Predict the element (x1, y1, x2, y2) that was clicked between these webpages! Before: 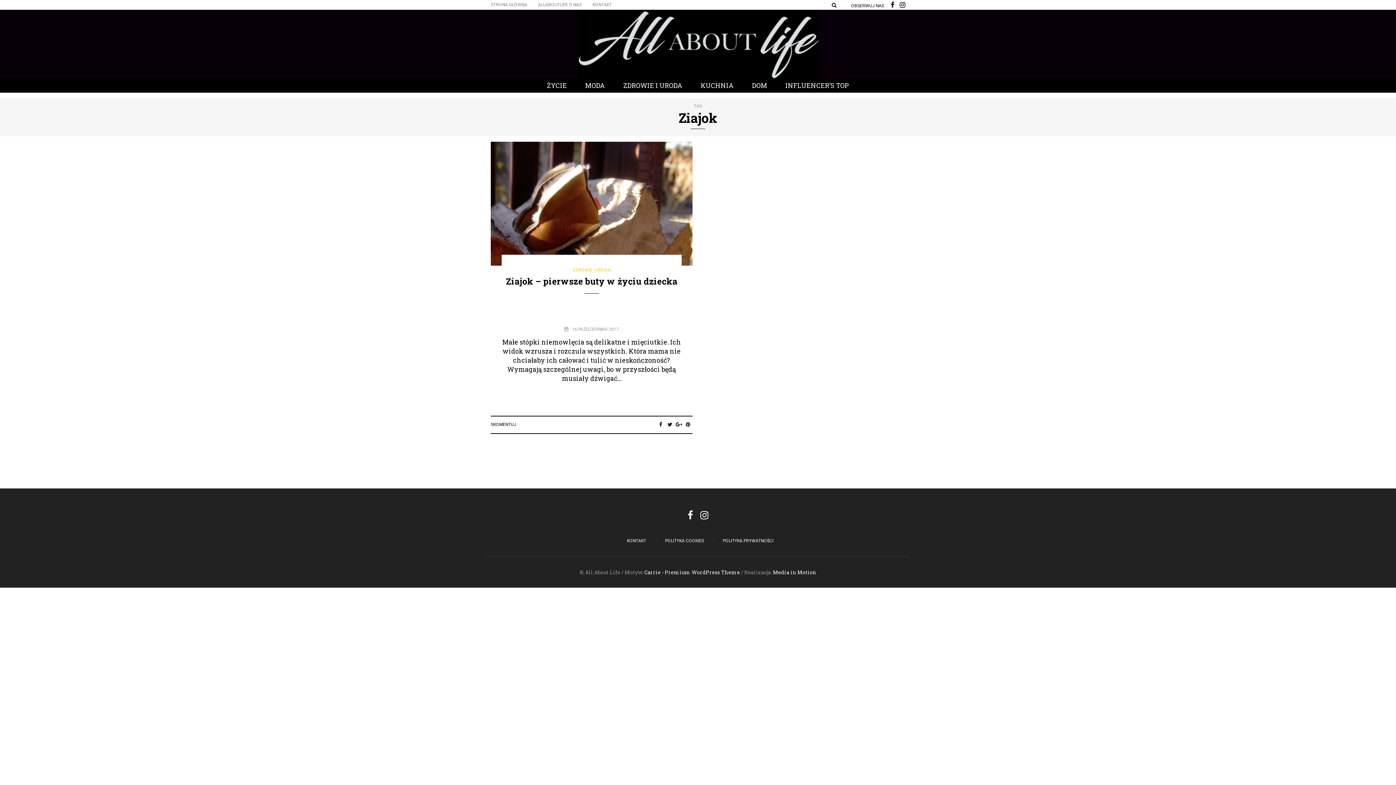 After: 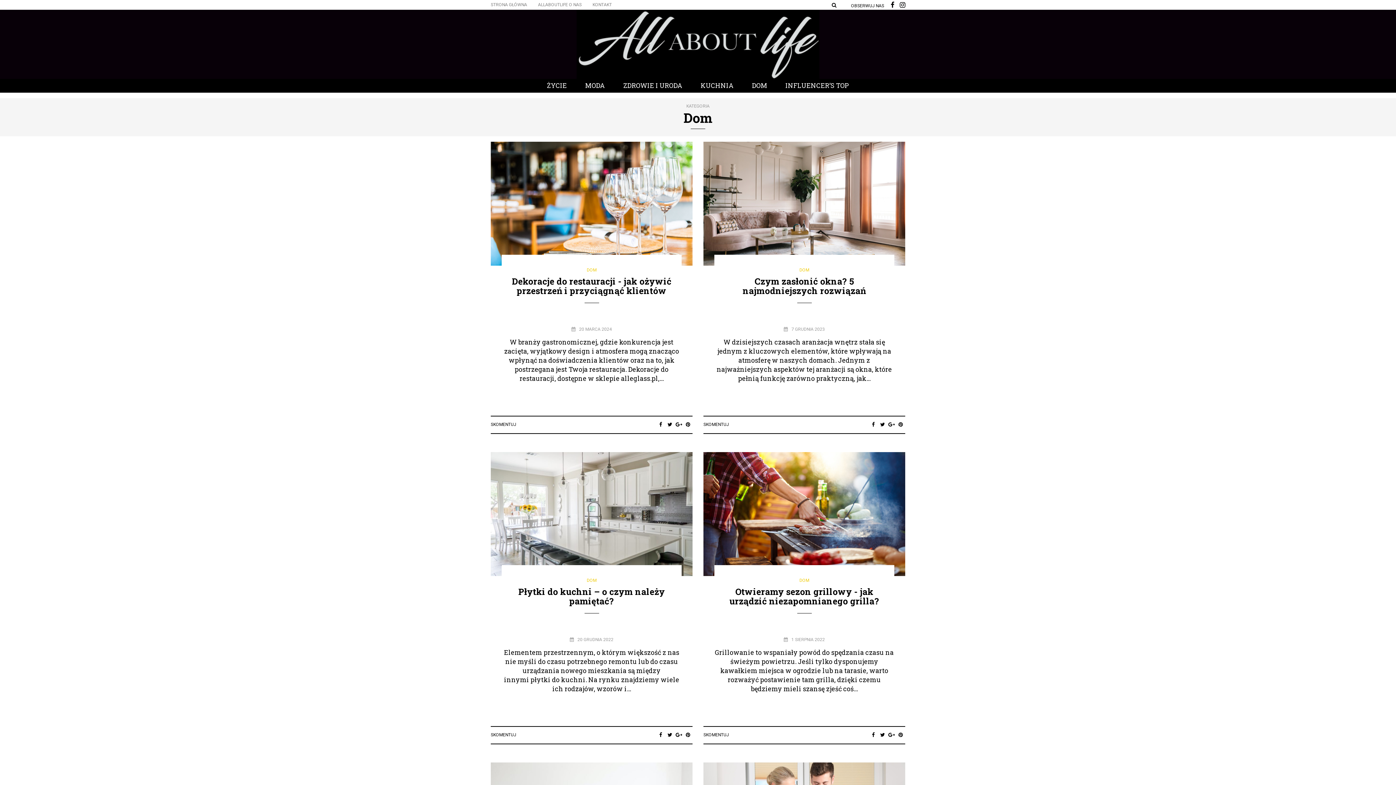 Action: bbox: (750, 78, 769, 92) label: DOM